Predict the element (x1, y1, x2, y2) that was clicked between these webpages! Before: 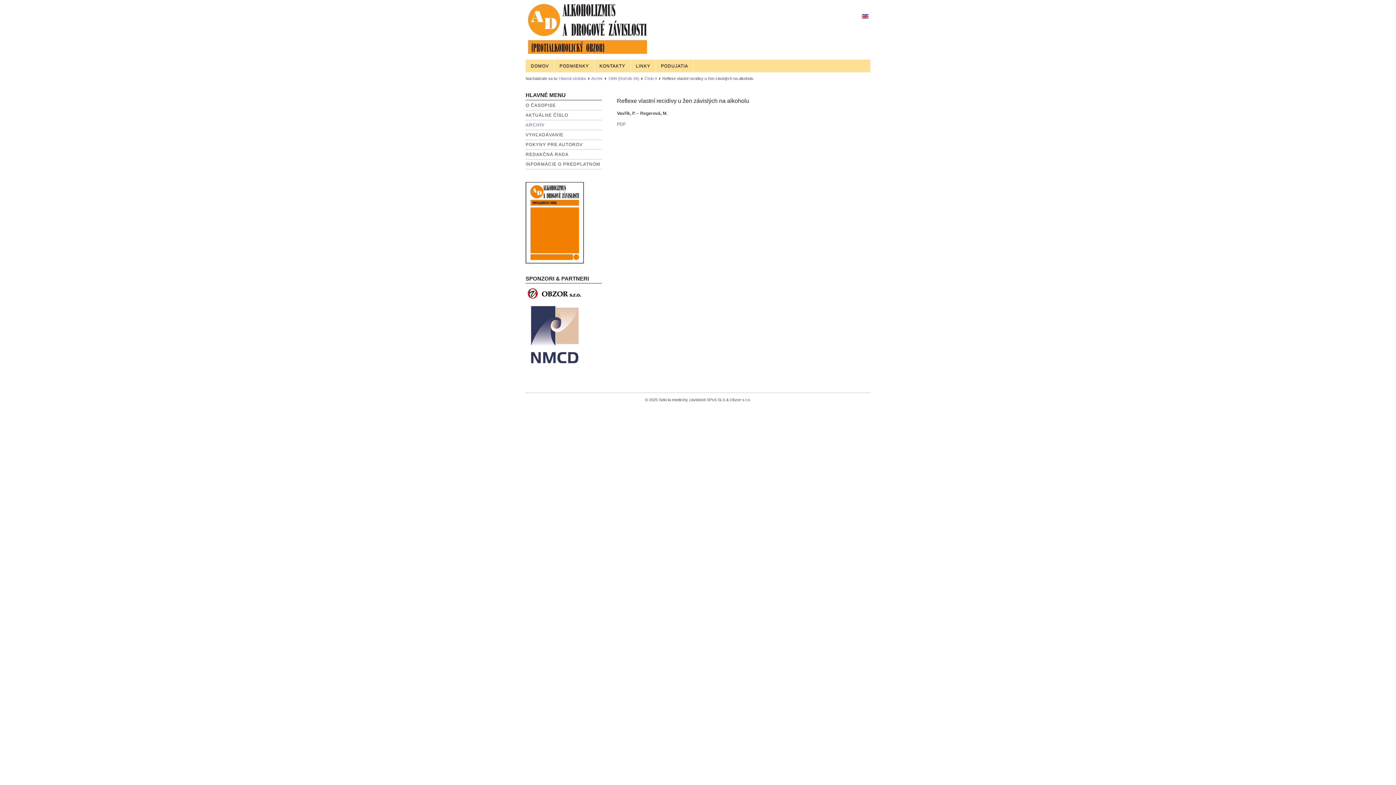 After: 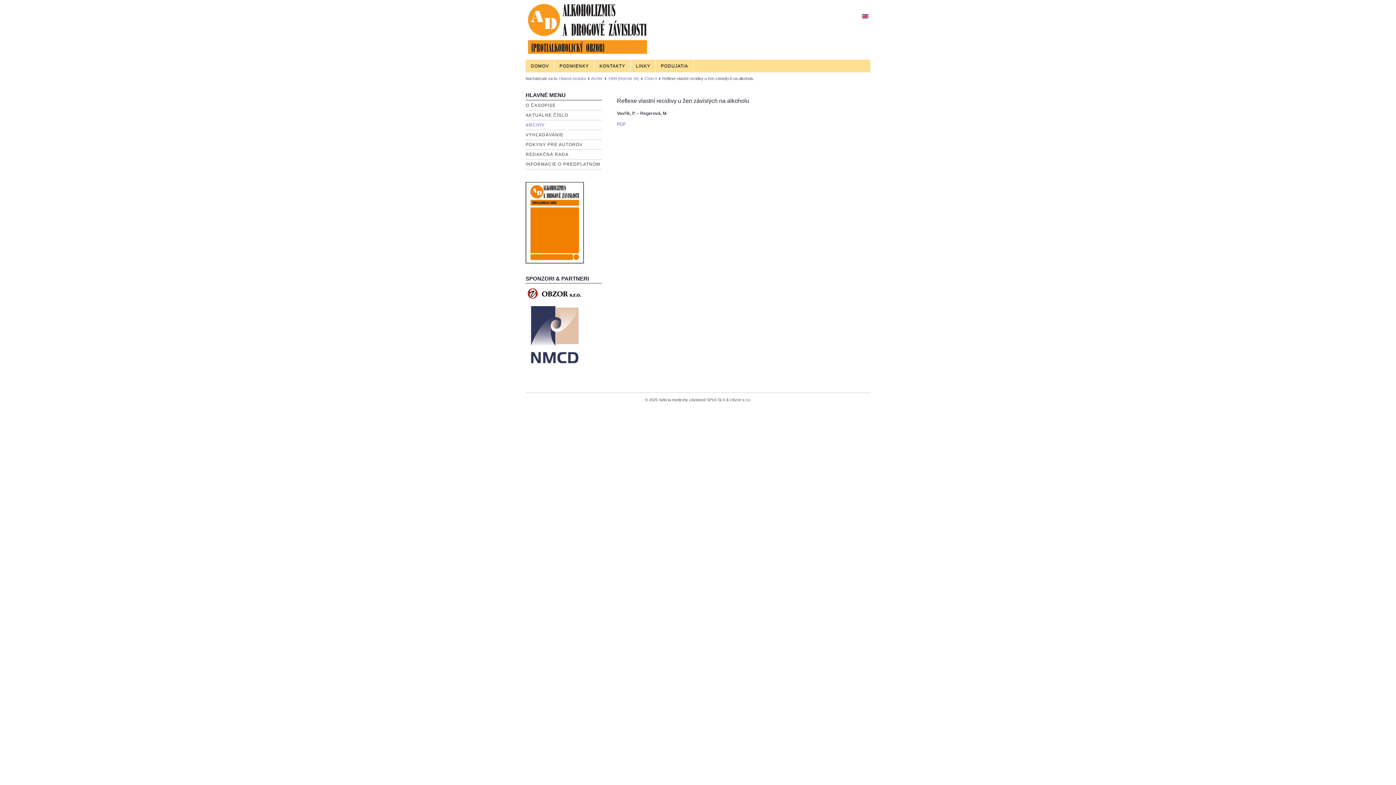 Action: bbox: (525, 332, 584, 337)